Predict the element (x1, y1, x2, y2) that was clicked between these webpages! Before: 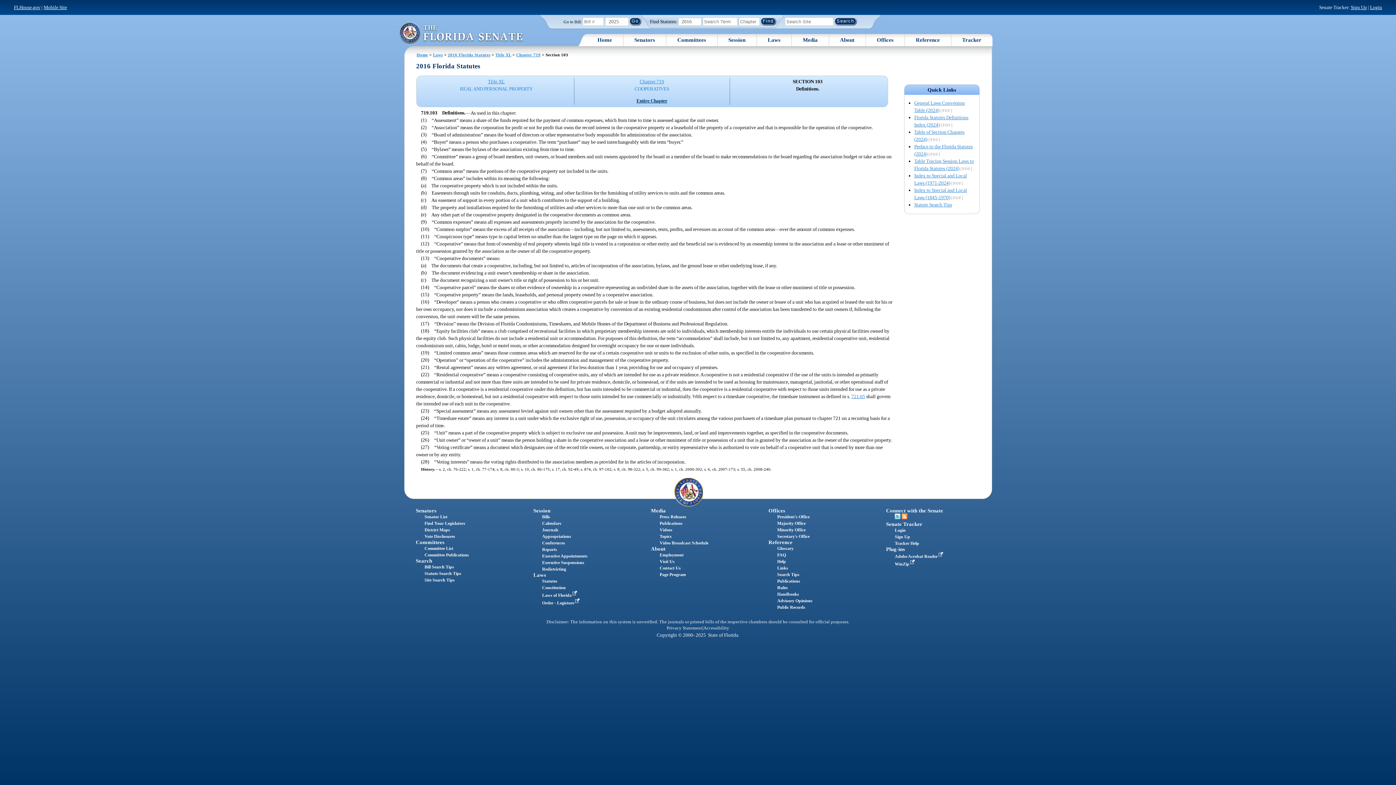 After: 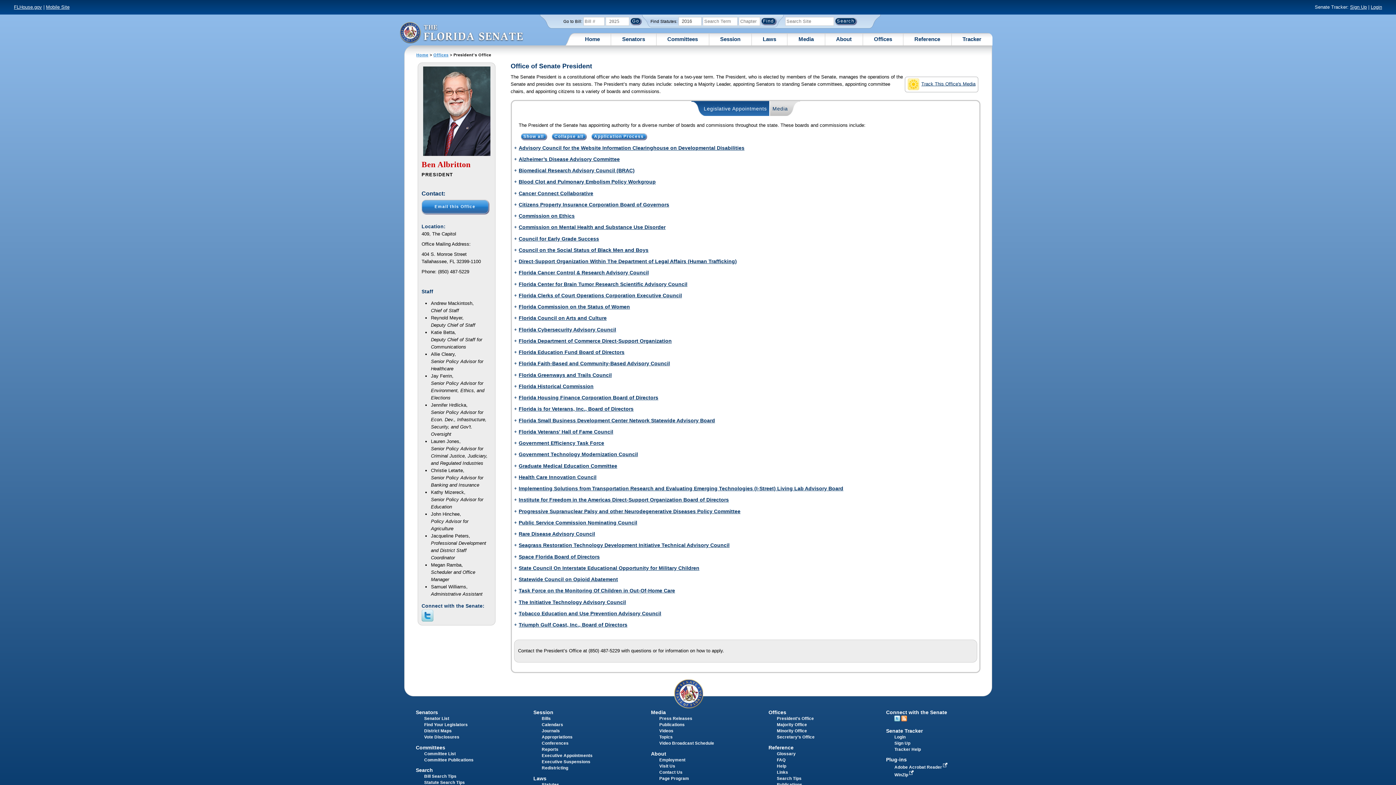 Action: bbox: (777, 514, 809, 519) label: President's Office